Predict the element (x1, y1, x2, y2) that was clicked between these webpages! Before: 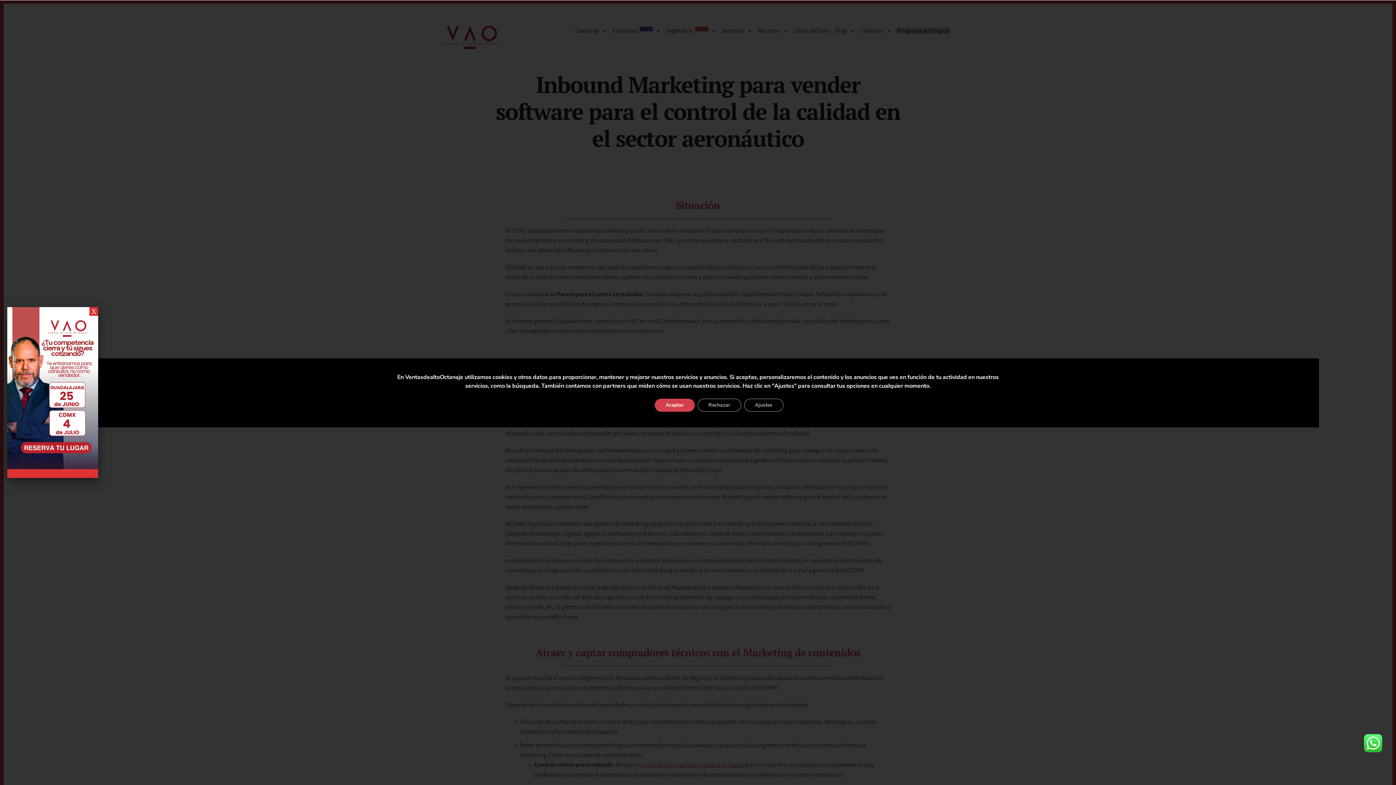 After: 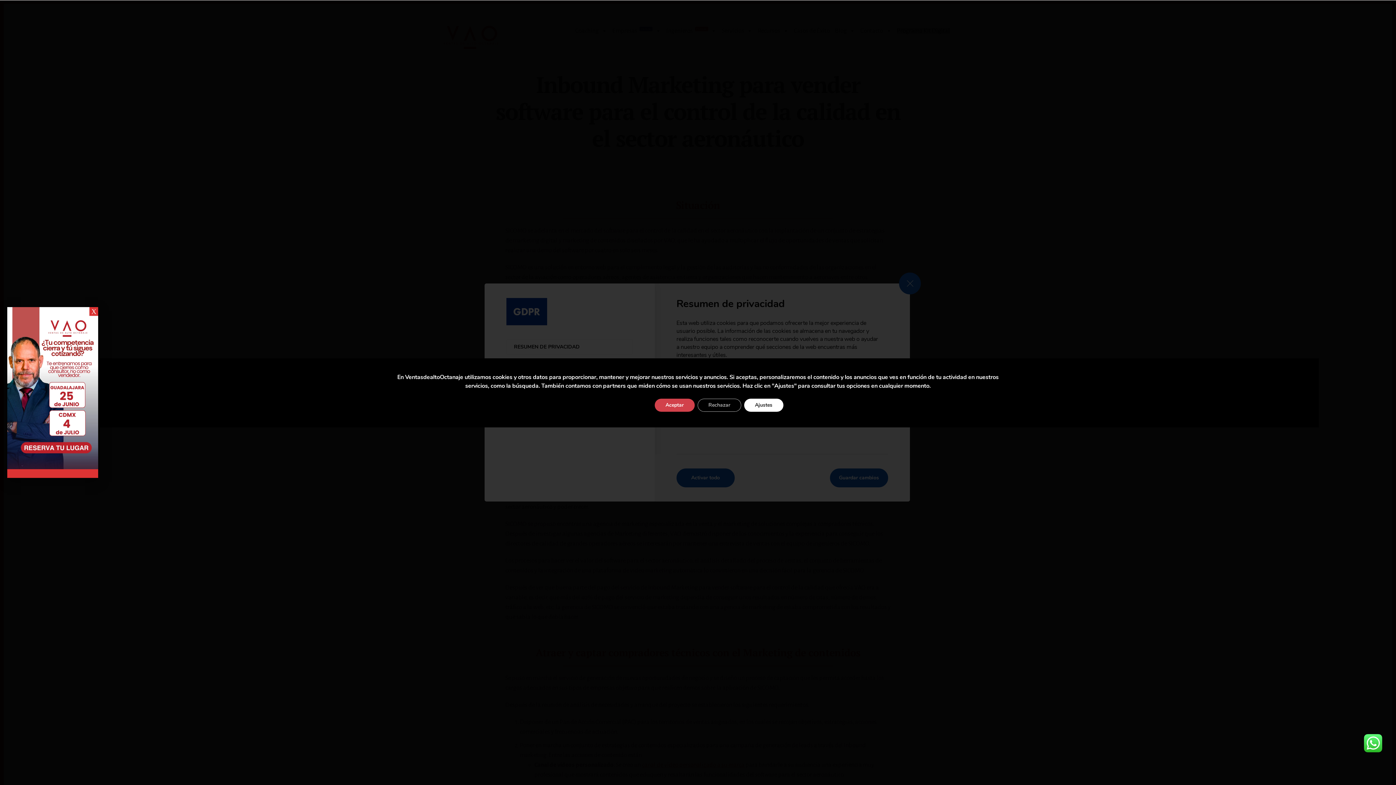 Action: bbox: (744, 398, 783, 411) label: Ajustes